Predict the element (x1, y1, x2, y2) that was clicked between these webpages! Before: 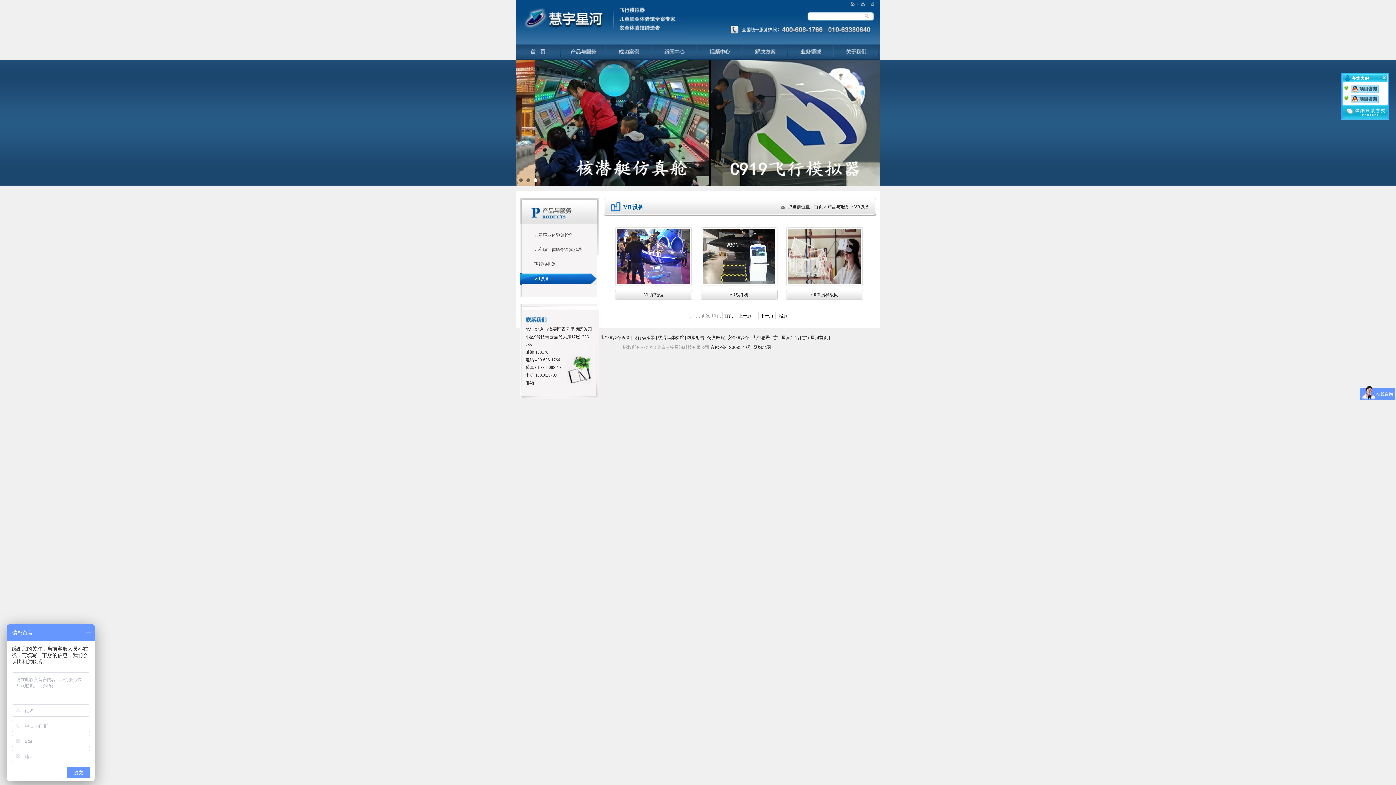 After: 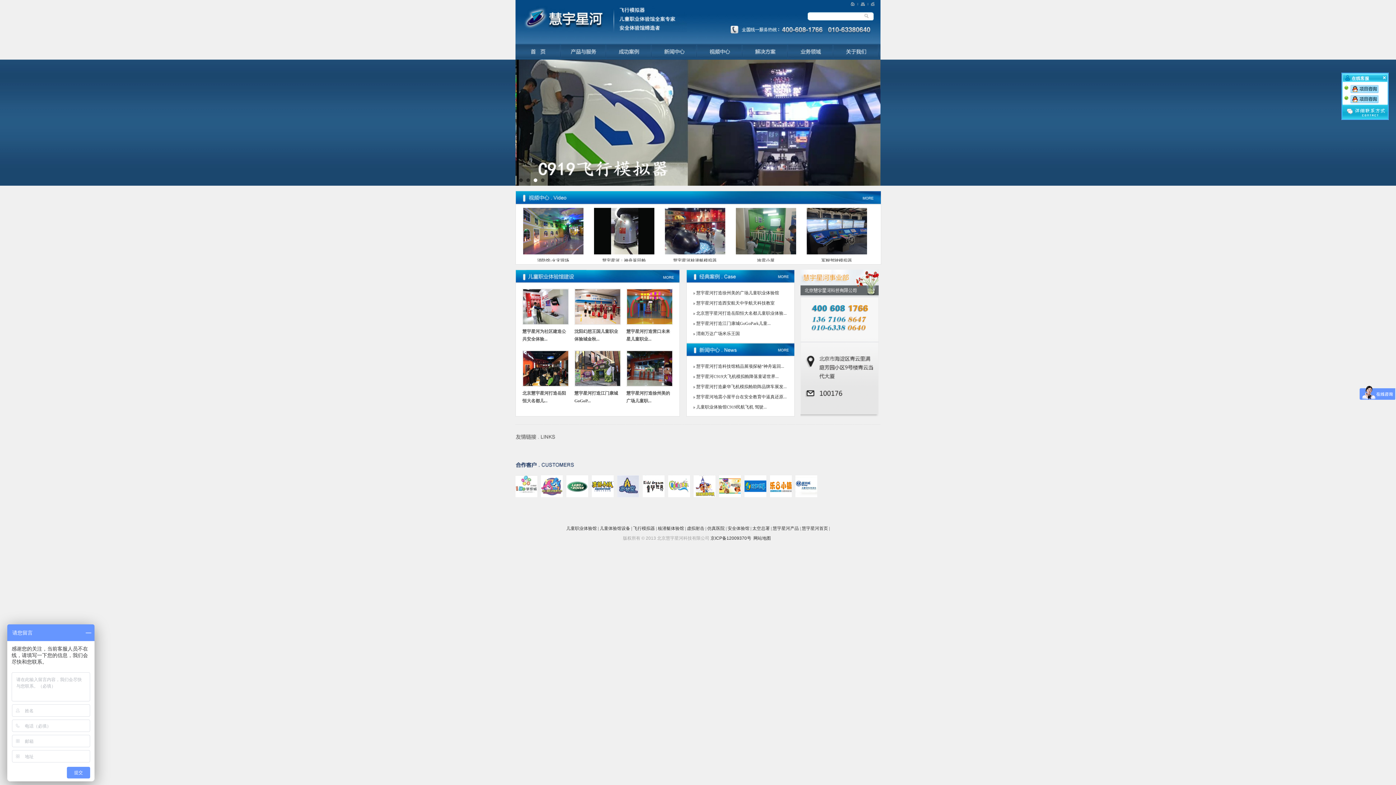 Action: bbox: (515, 44, 561, 59)